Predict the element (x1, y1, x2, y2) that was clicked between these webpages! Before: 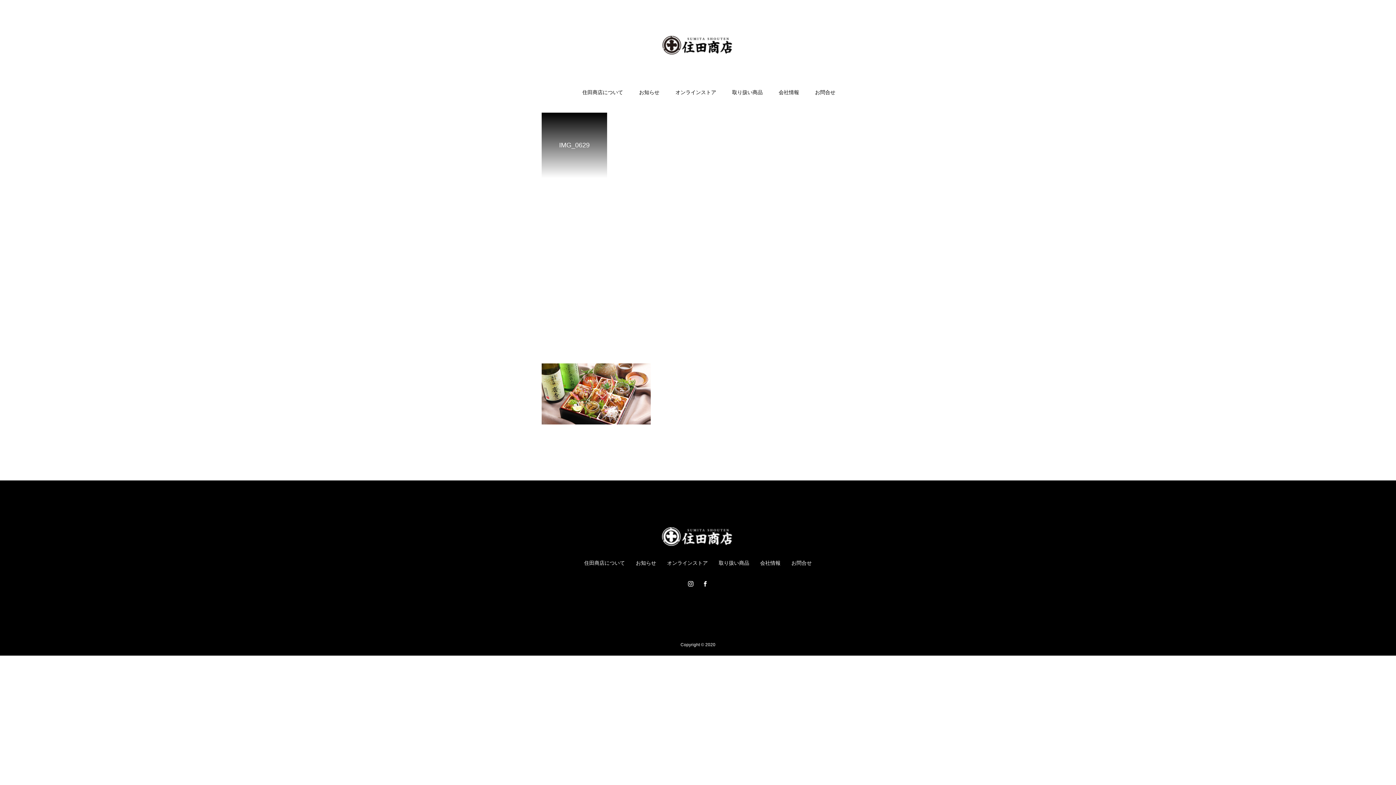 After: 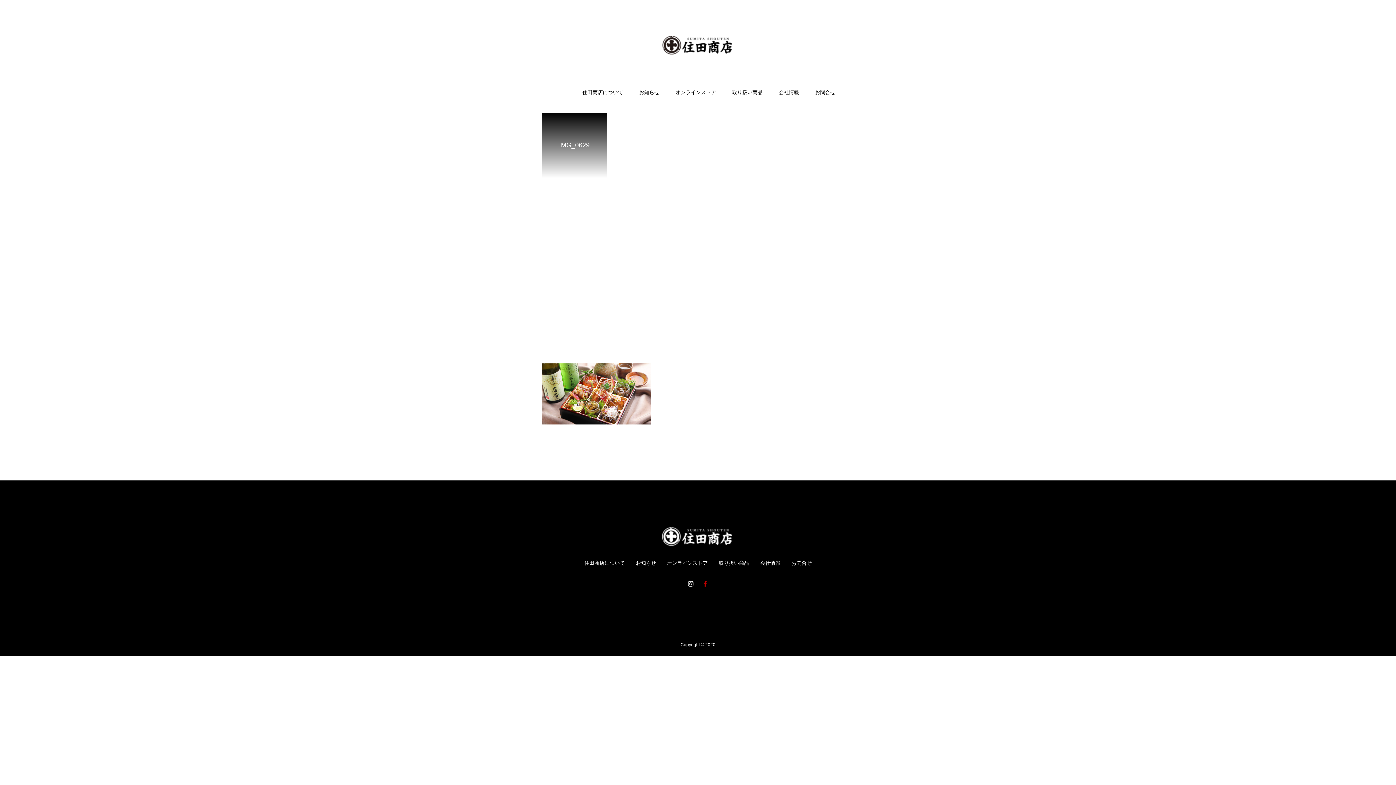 Action: bbox: (701, 580, 709, 587)